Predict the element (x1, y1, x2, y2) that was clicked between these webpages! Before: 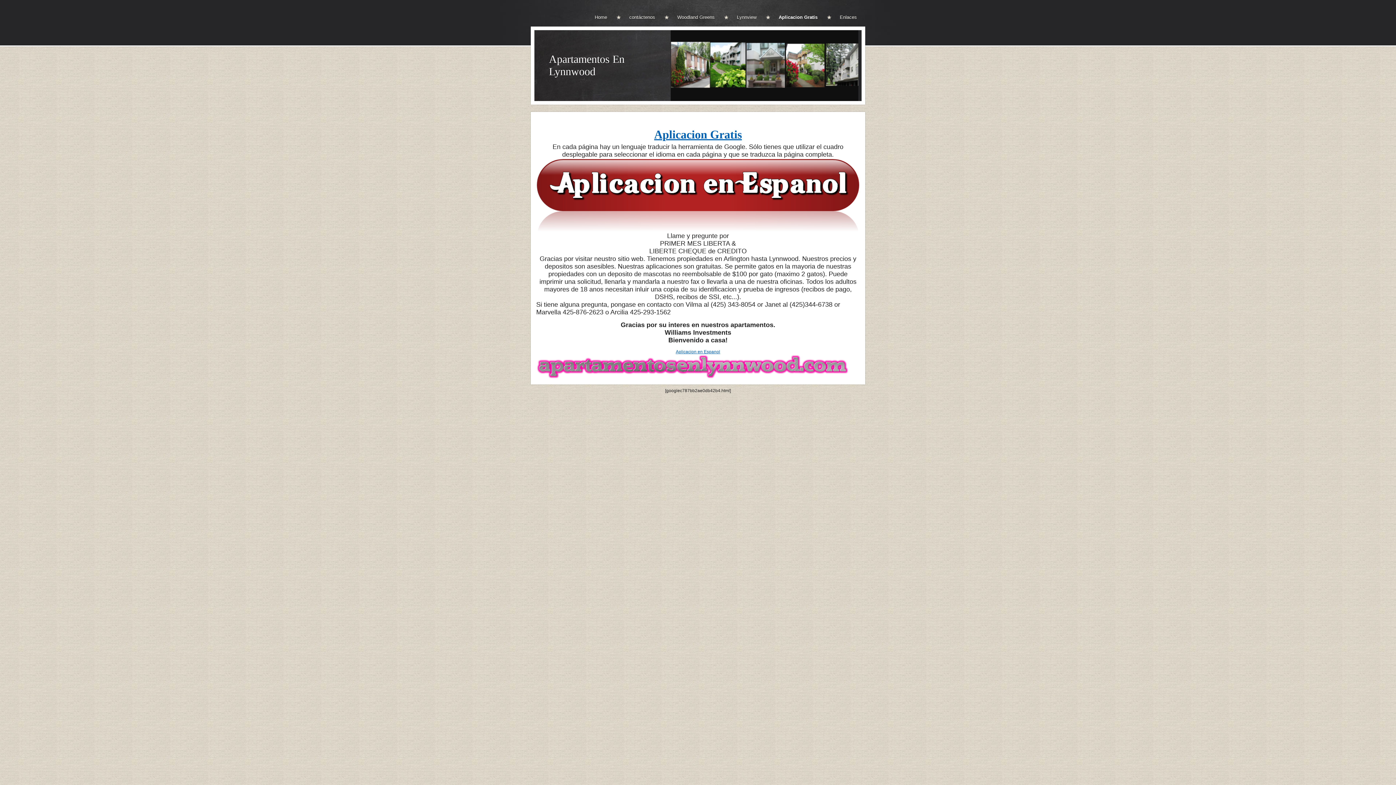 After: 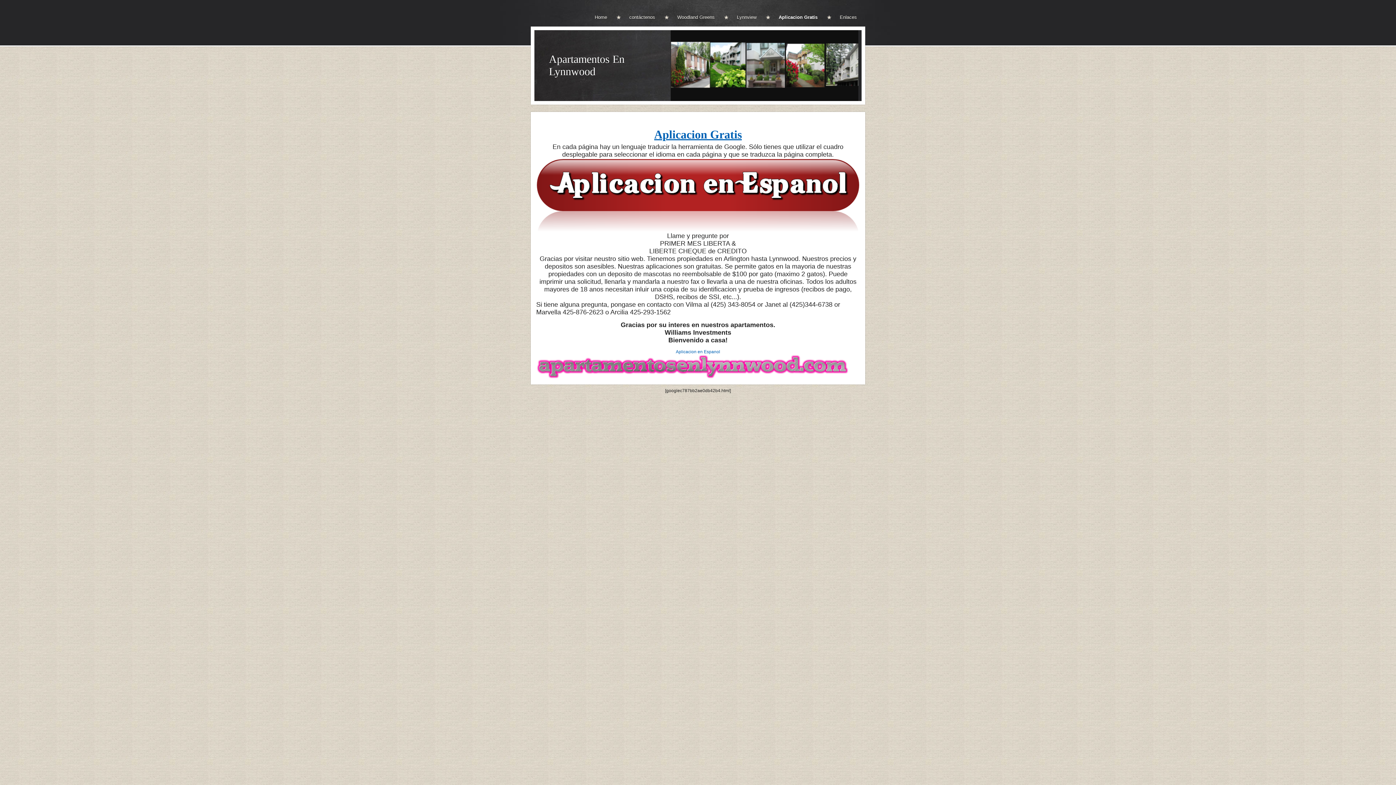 Action: bbox: (676, 349, 720, 354) label: Aplicacion en Espanol